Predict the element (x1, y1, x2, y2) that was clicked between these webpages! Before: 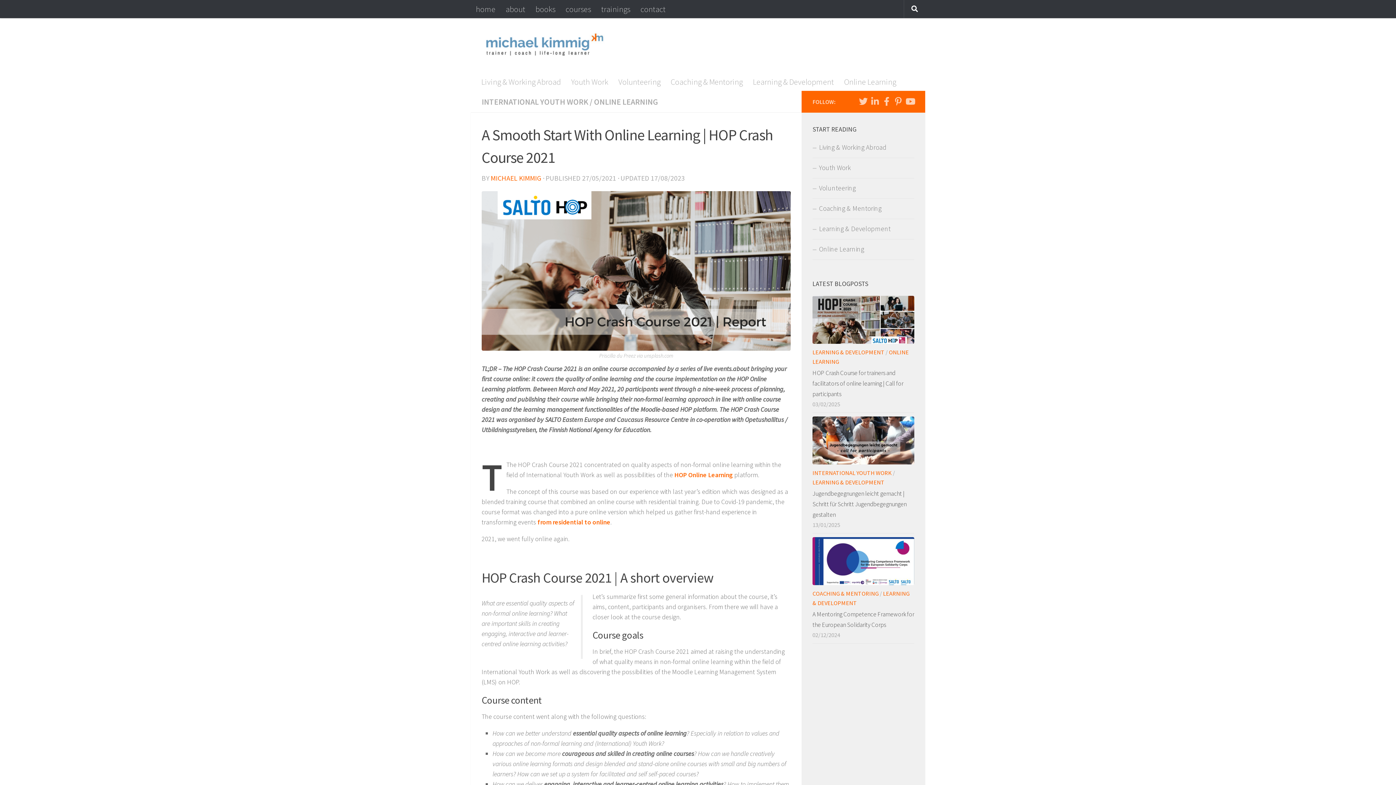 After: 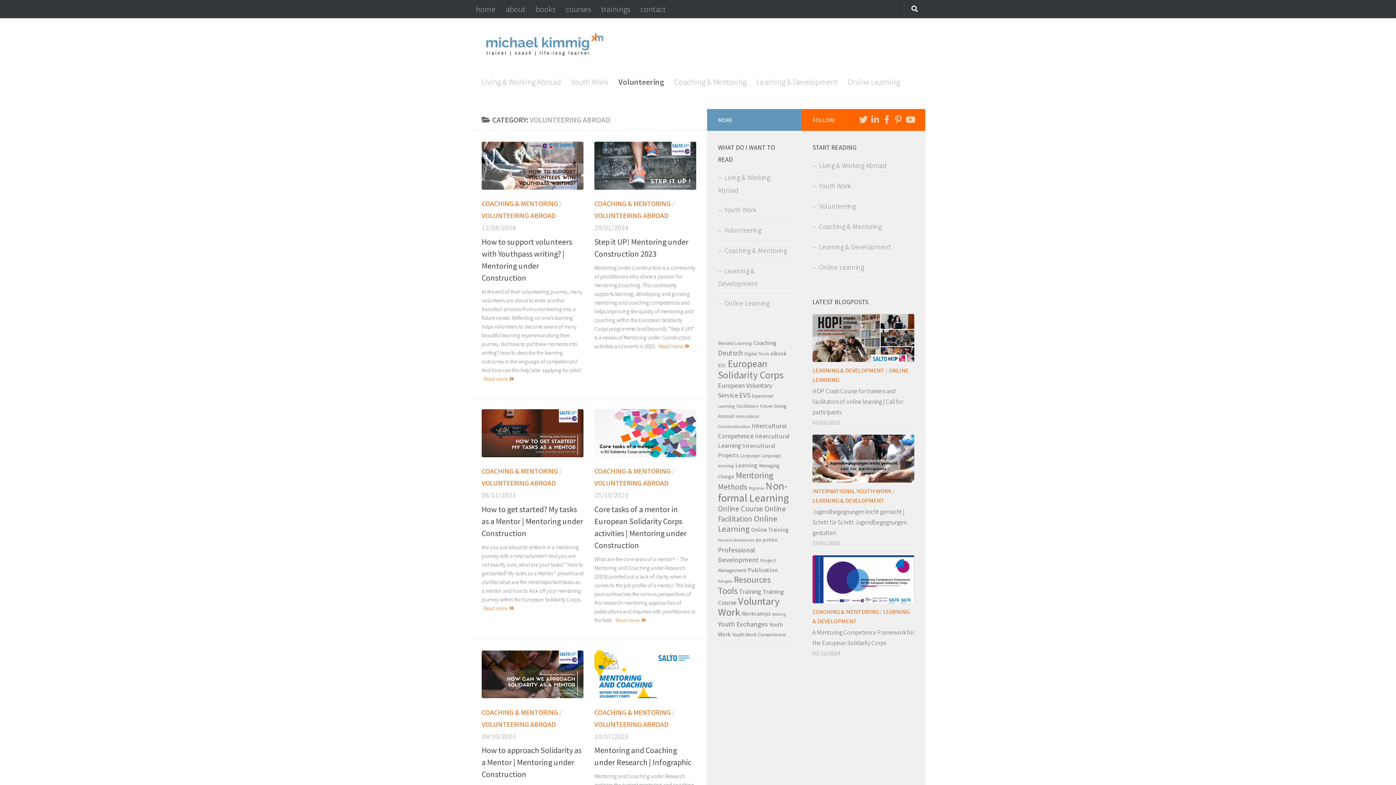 Action: bbox: (613, 72, 665, 90) label: Volunteering